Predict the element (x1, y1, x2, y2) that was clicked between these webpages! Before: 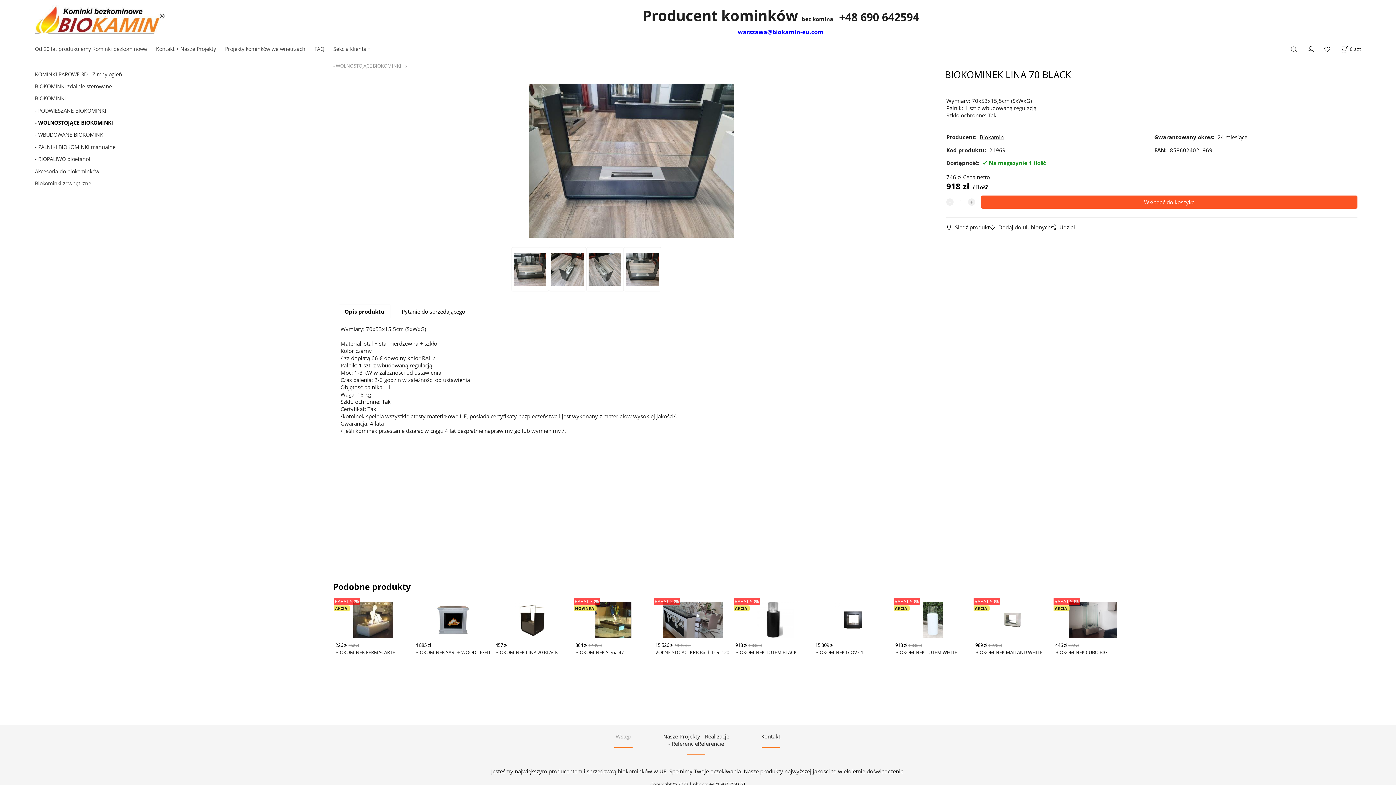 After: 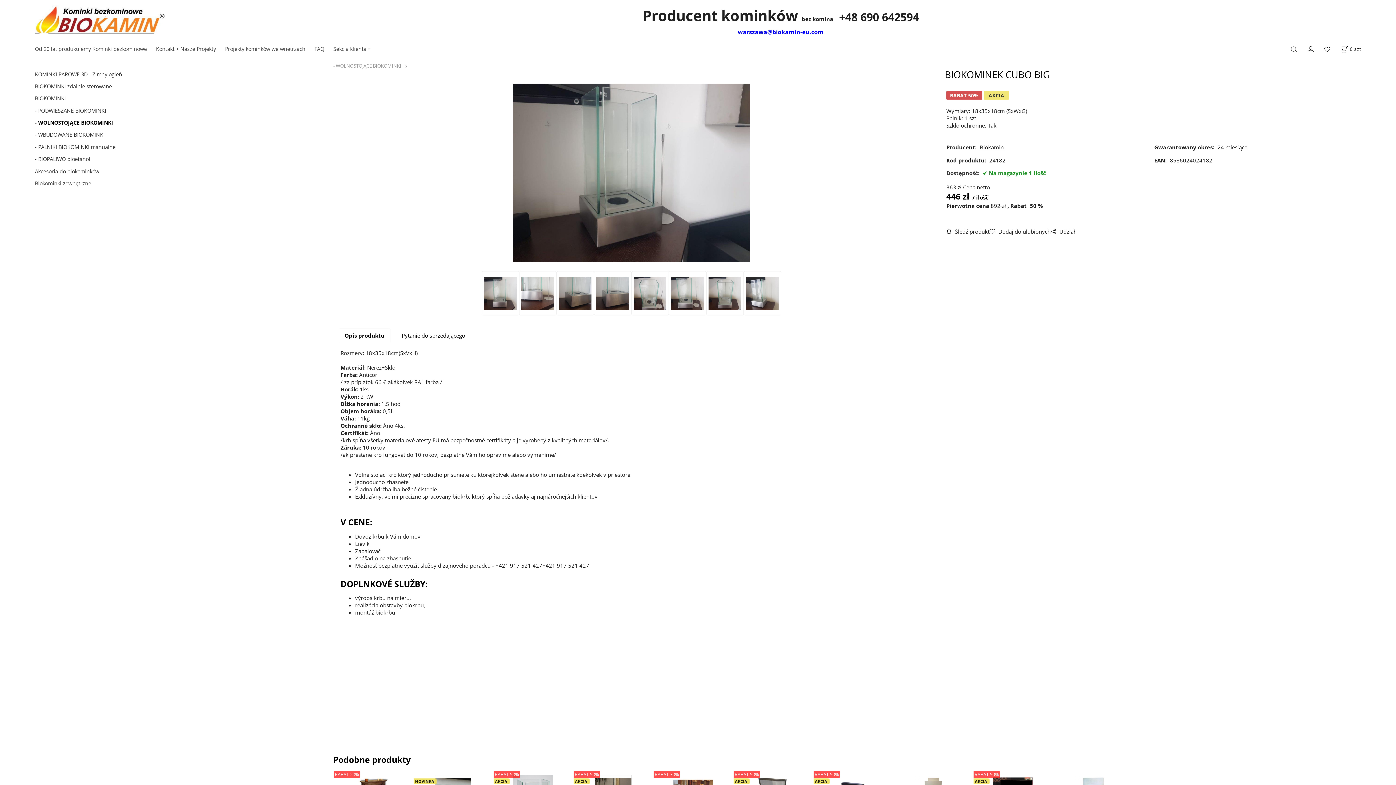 Action: bbox: (1053, 596, 1133, 668) label: AKCIA
RABAT 50%
446 zł 892 zł
BIOKOMINEK CUBO BIG